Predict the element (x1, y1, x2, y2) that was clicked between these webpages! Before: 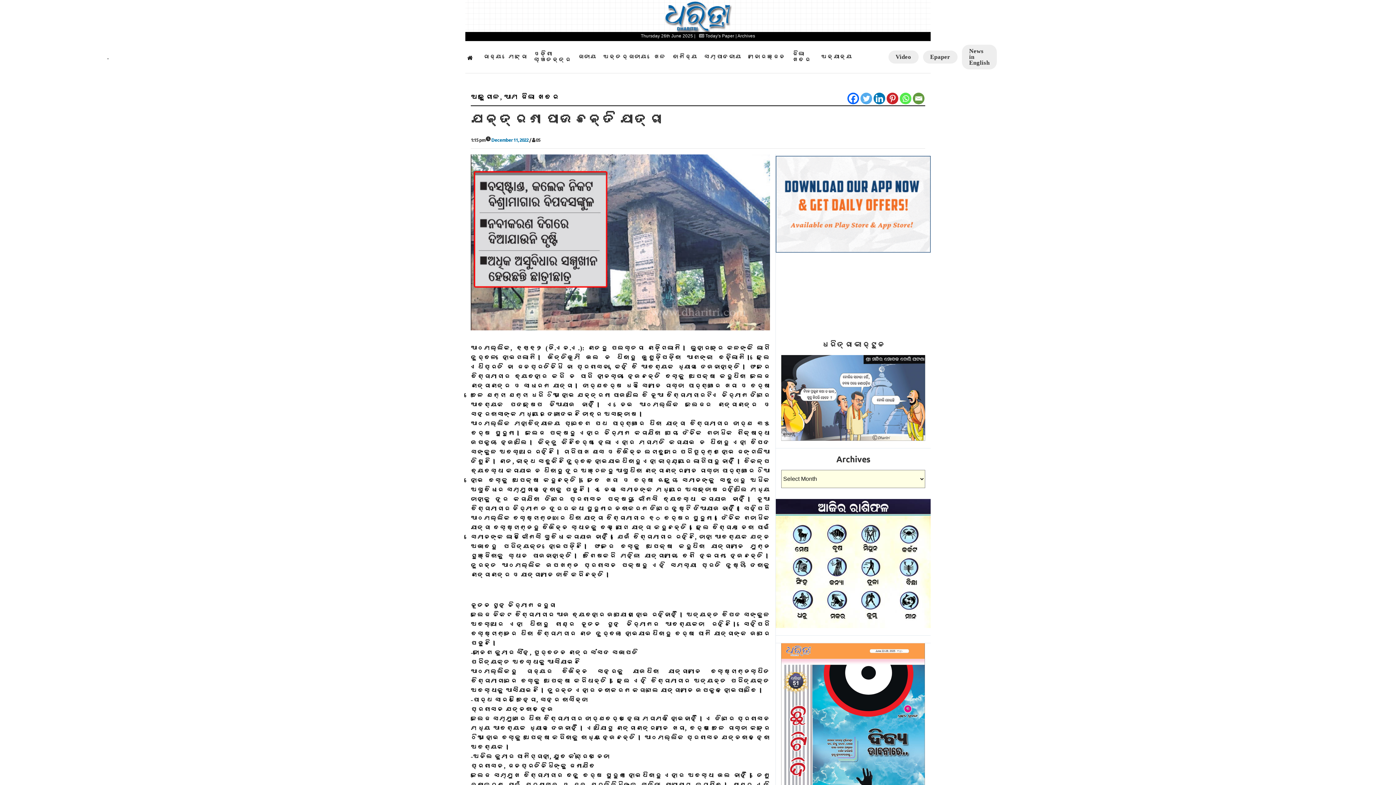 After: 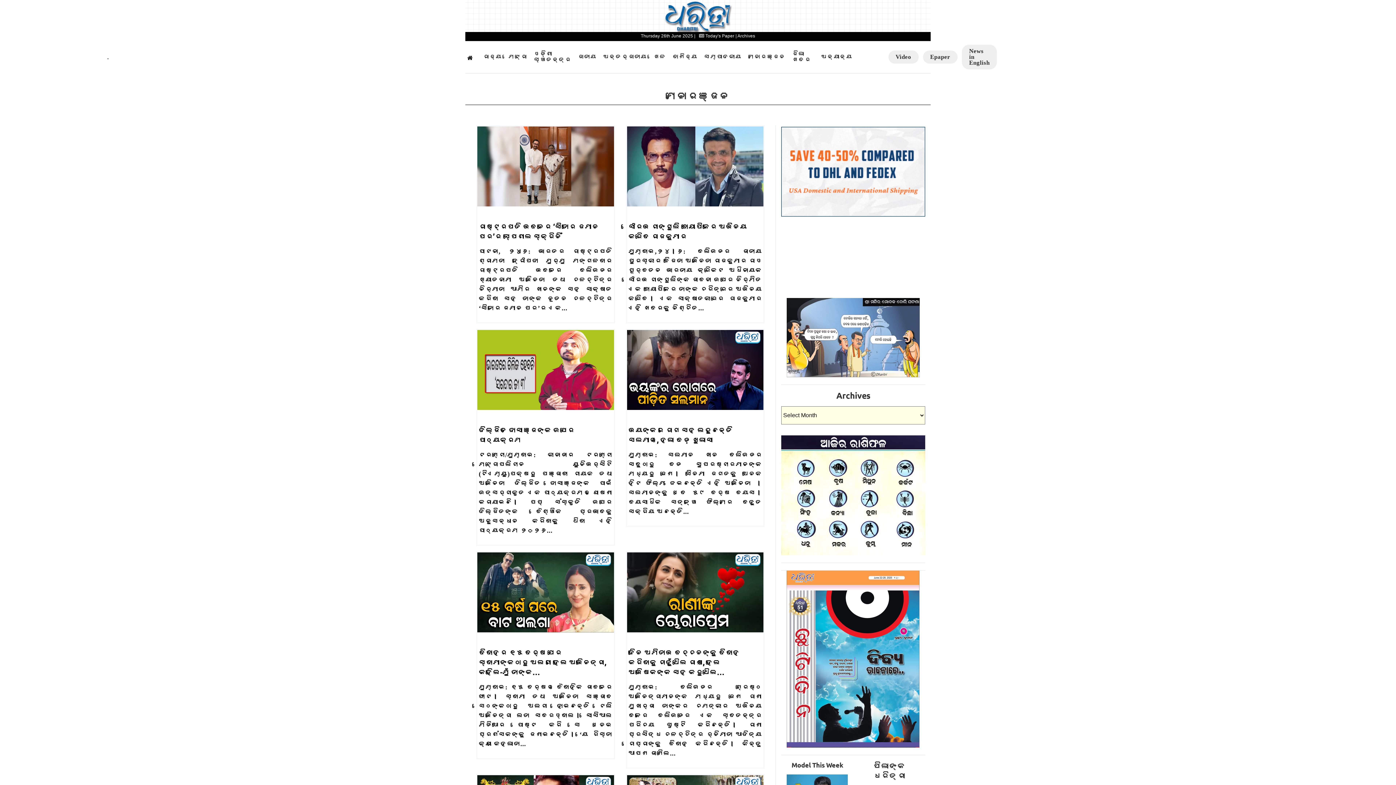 Action: bbox: (747, 53, 786, 60) label: ମନୋରଞ୍ଜନ